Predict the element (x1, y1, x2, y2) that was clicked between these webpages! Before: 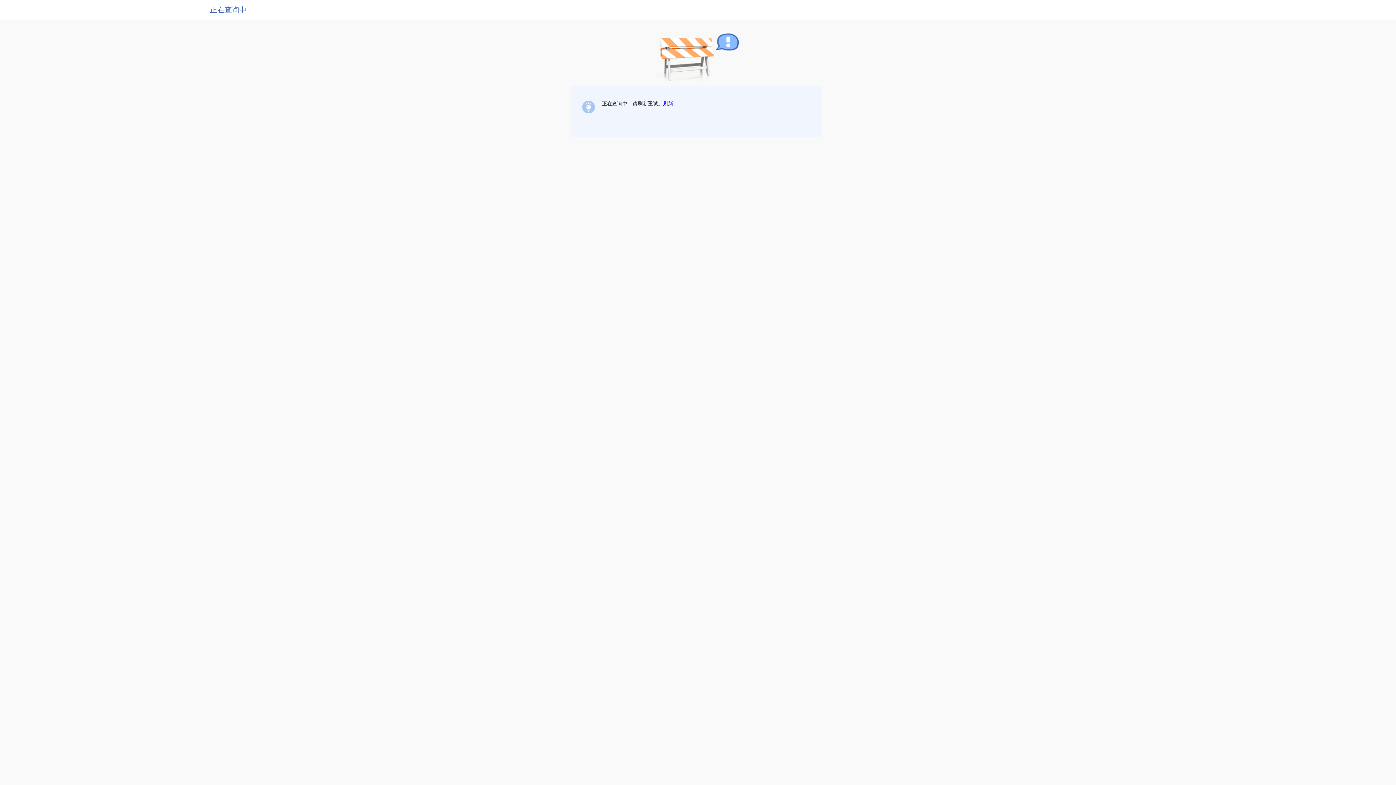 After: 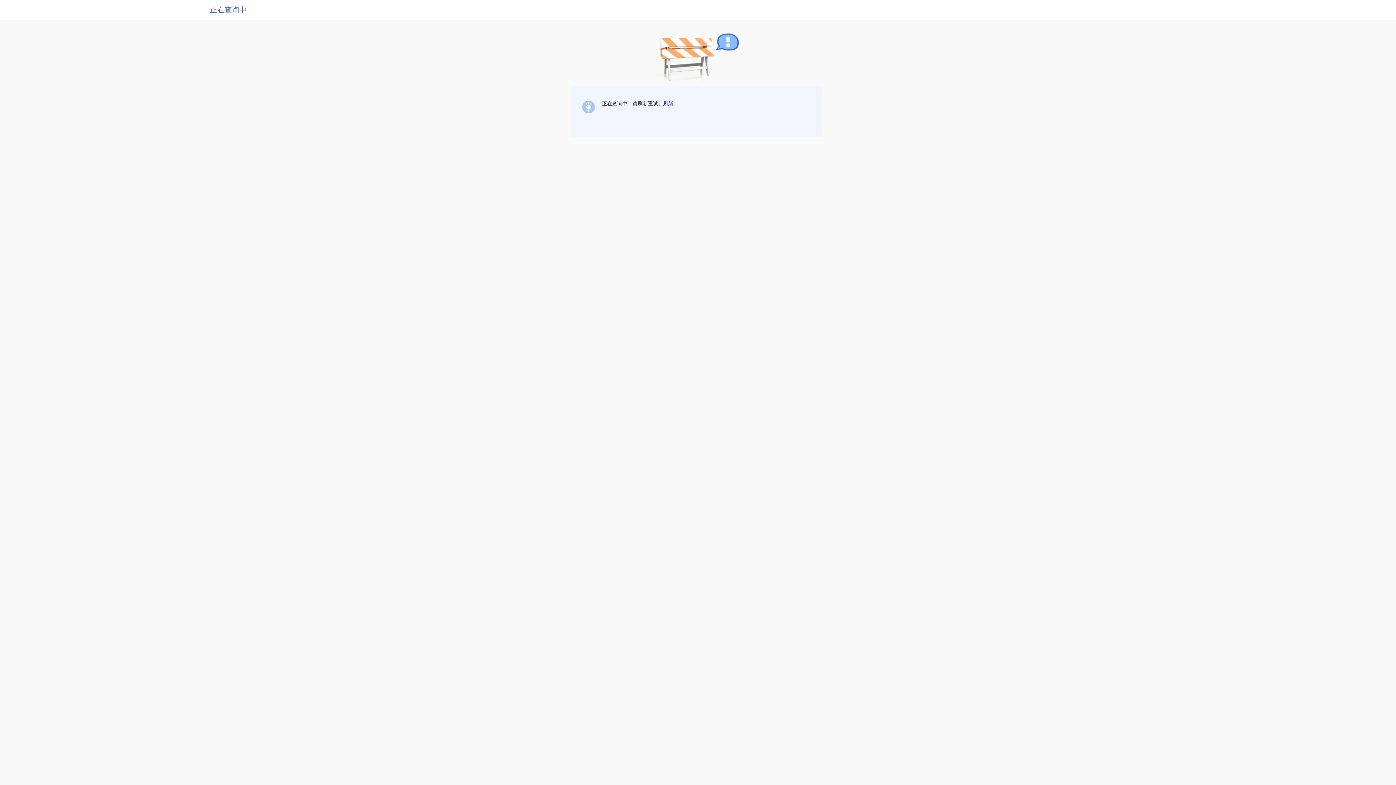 Action: label: 刷新 bbox: (663, 100, 673, 106)